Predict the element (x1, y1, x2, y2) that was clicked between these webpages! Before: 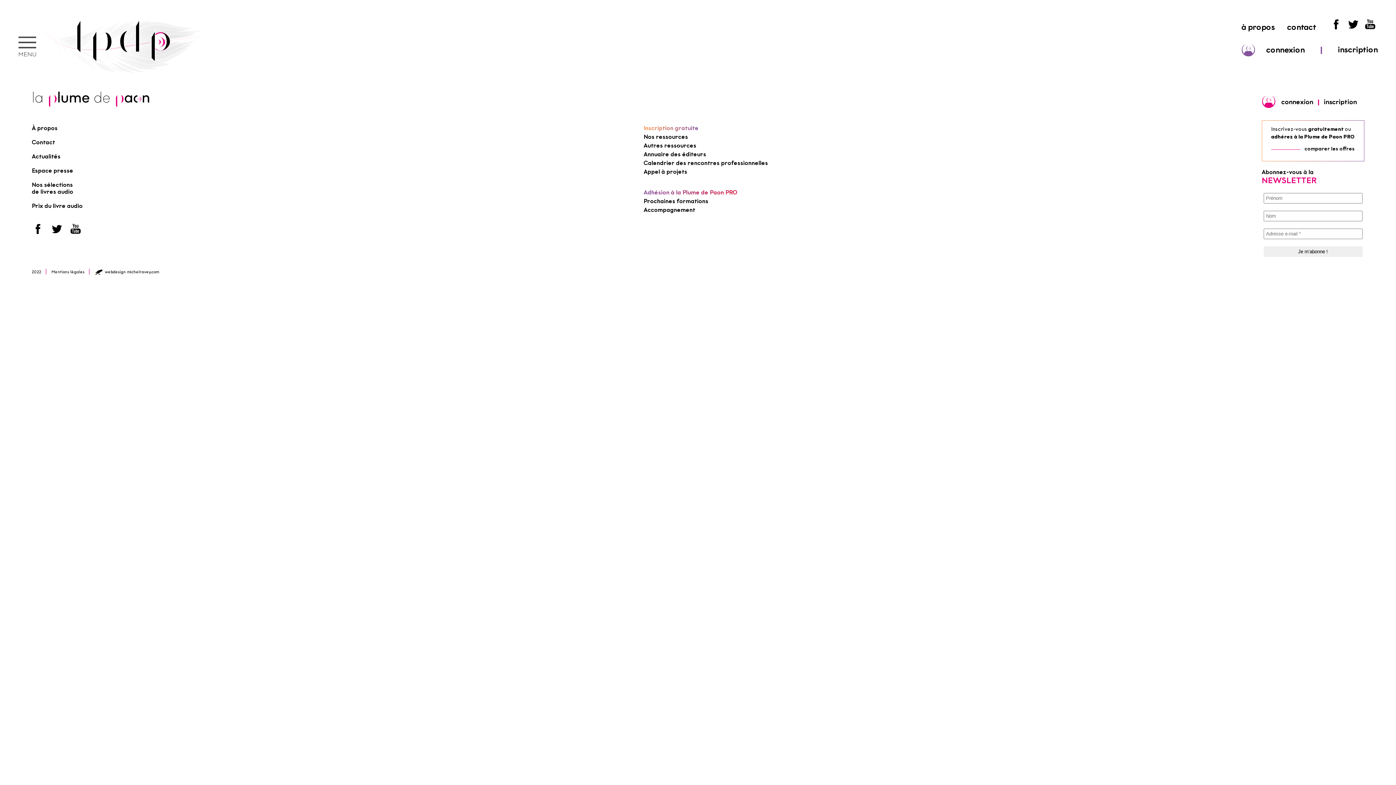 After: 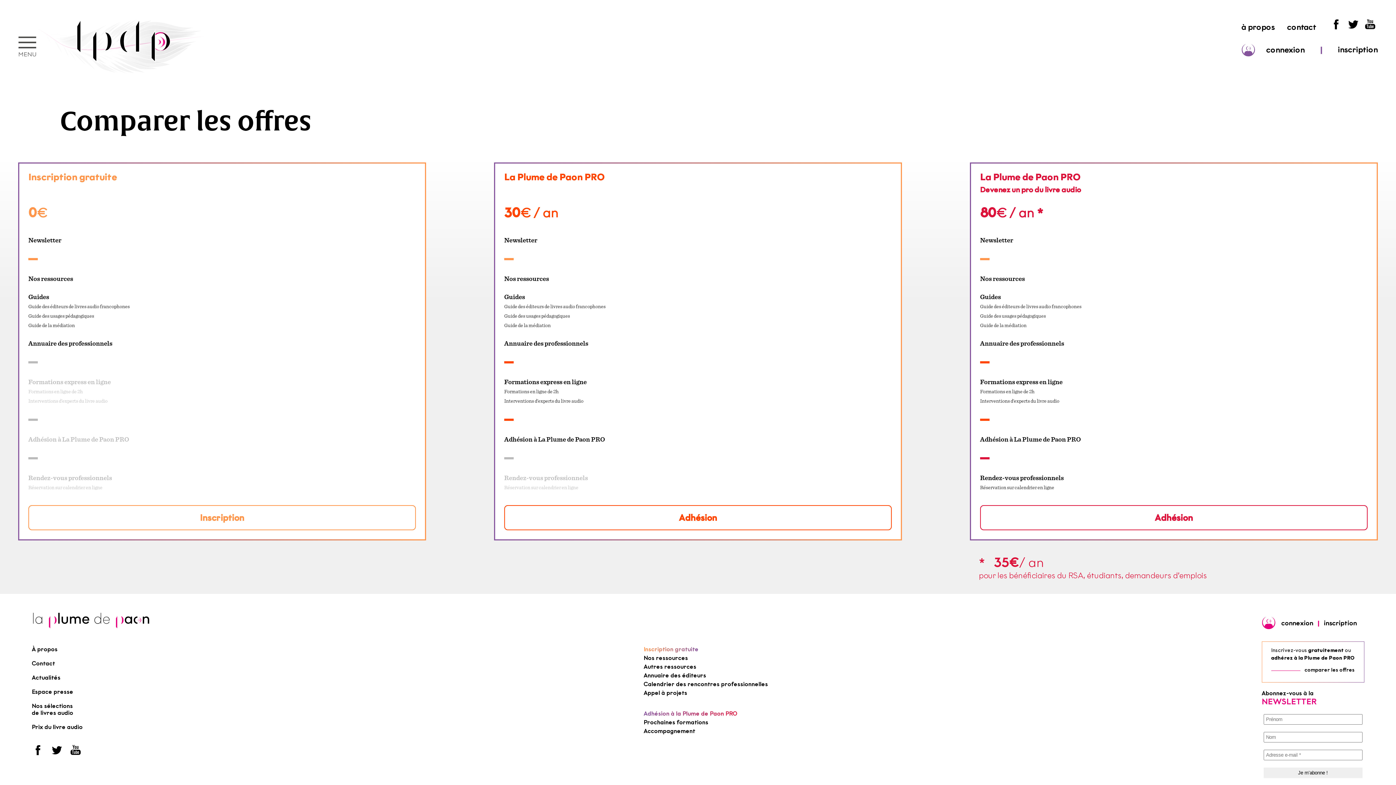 Action: label: comparer les offres bbox: (1304, 145, 1355, 152)